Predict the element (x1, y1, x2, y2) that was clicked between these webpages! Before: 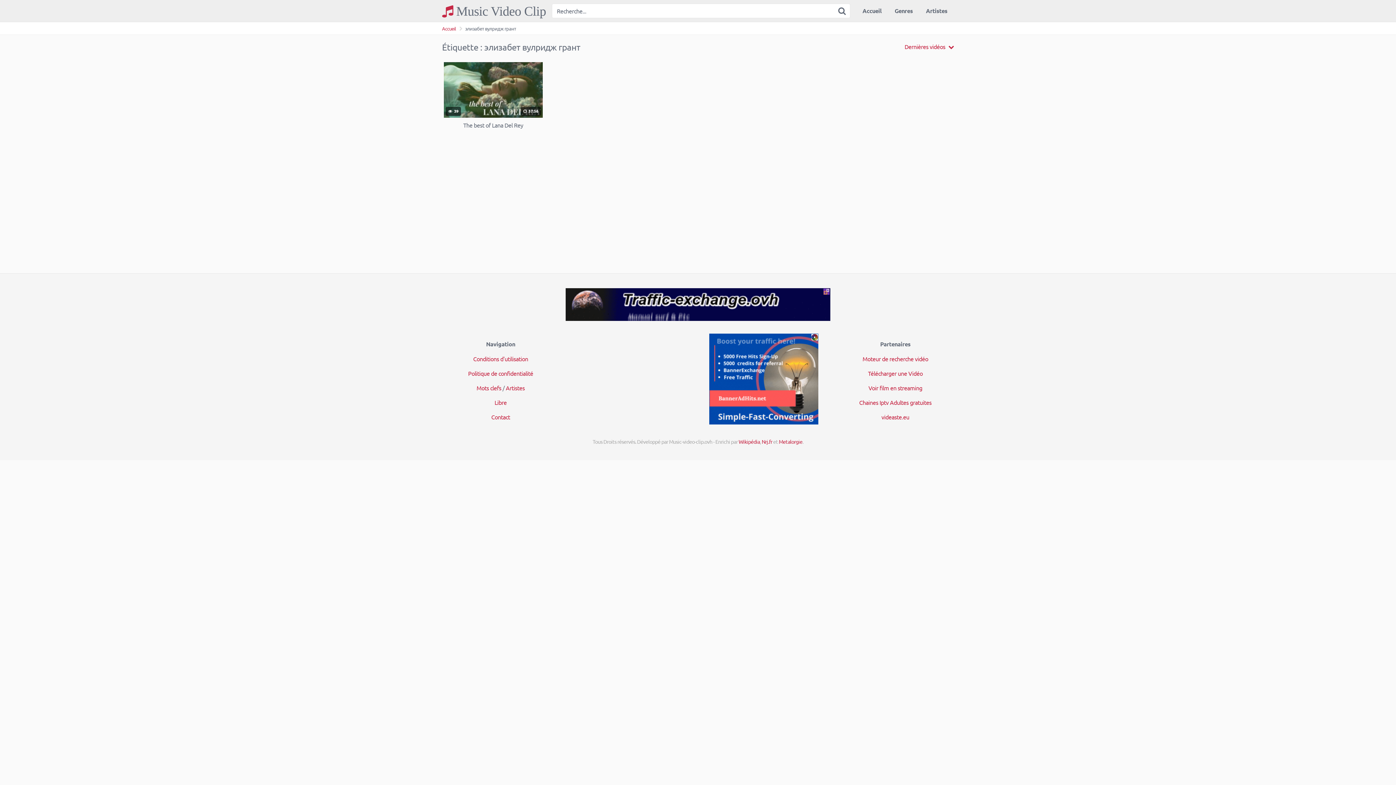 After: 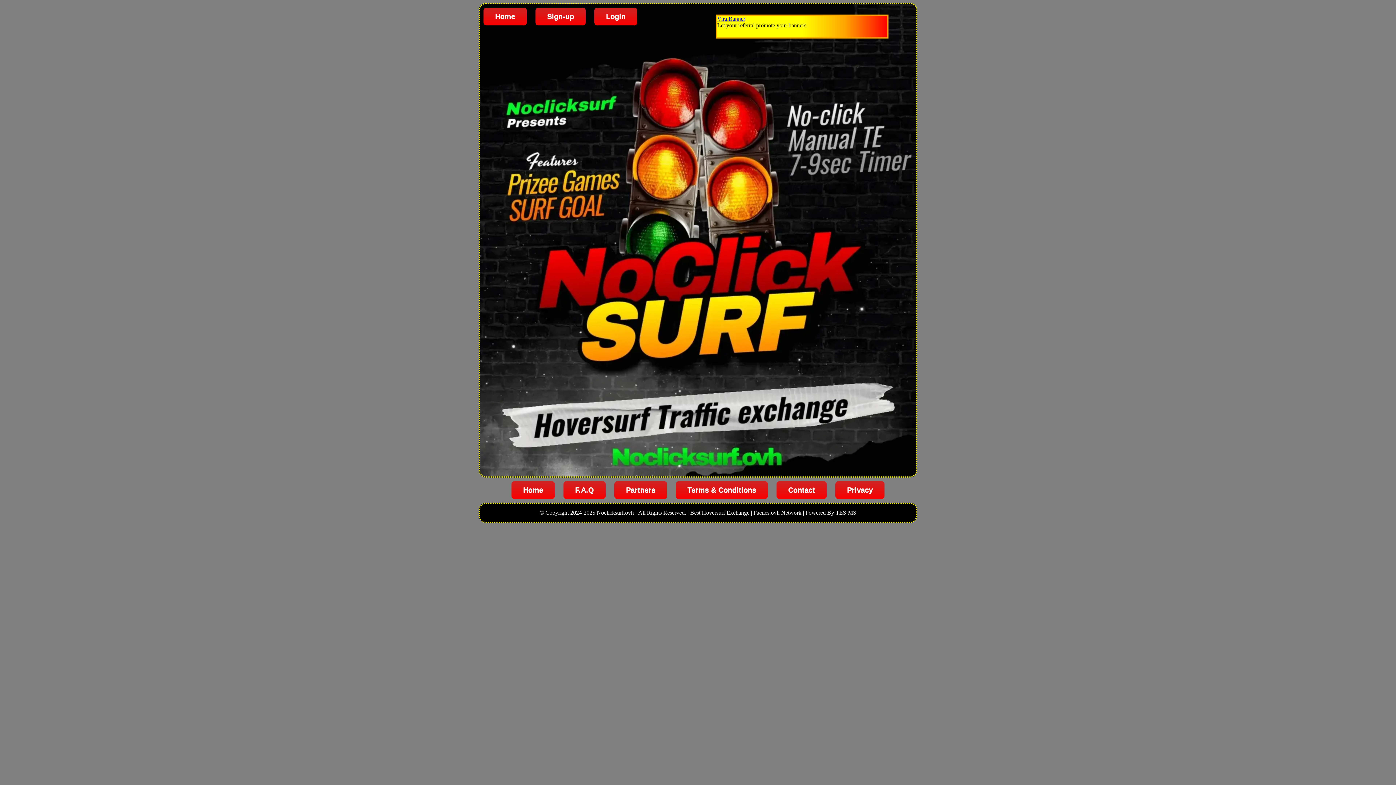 Action: label: Politique de confidentialité bbox: (468, 369, 533, 377)